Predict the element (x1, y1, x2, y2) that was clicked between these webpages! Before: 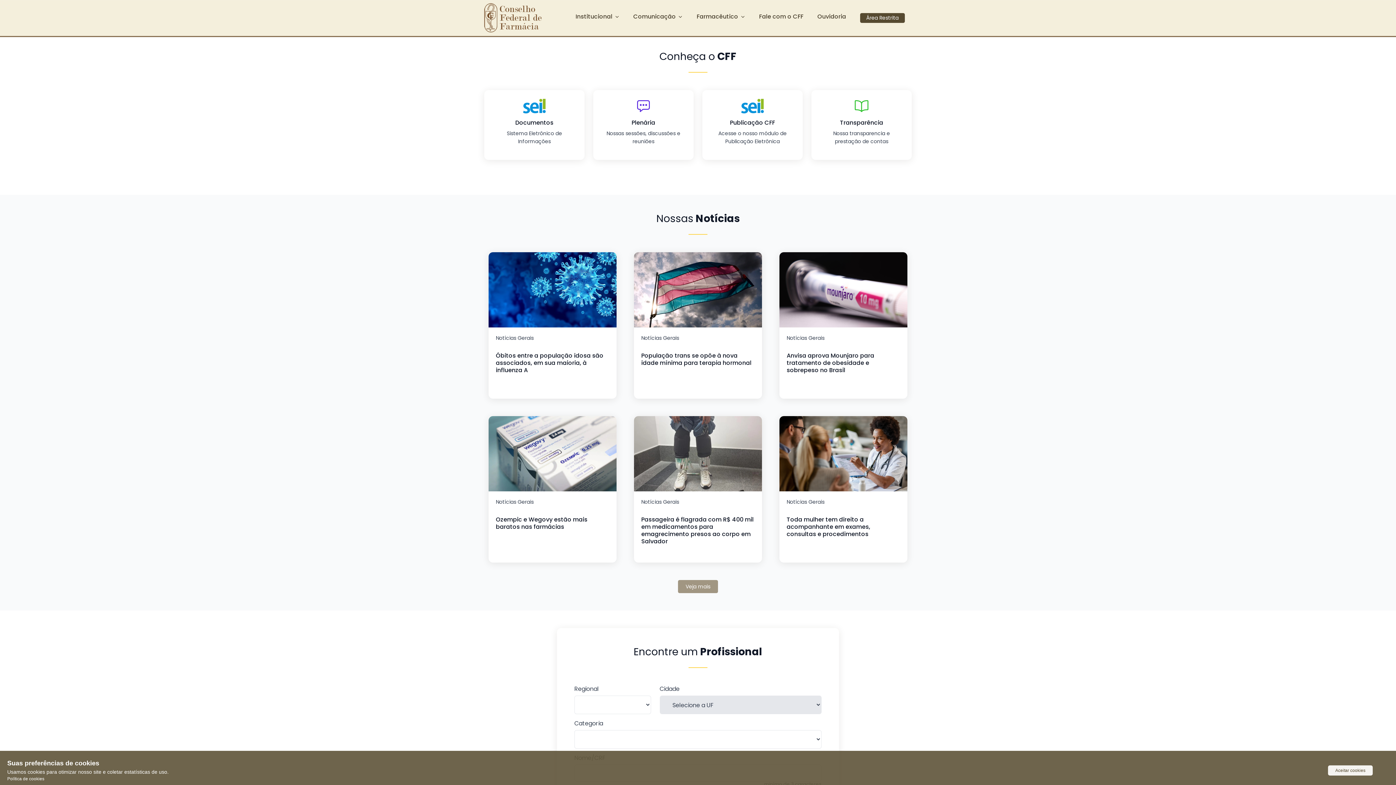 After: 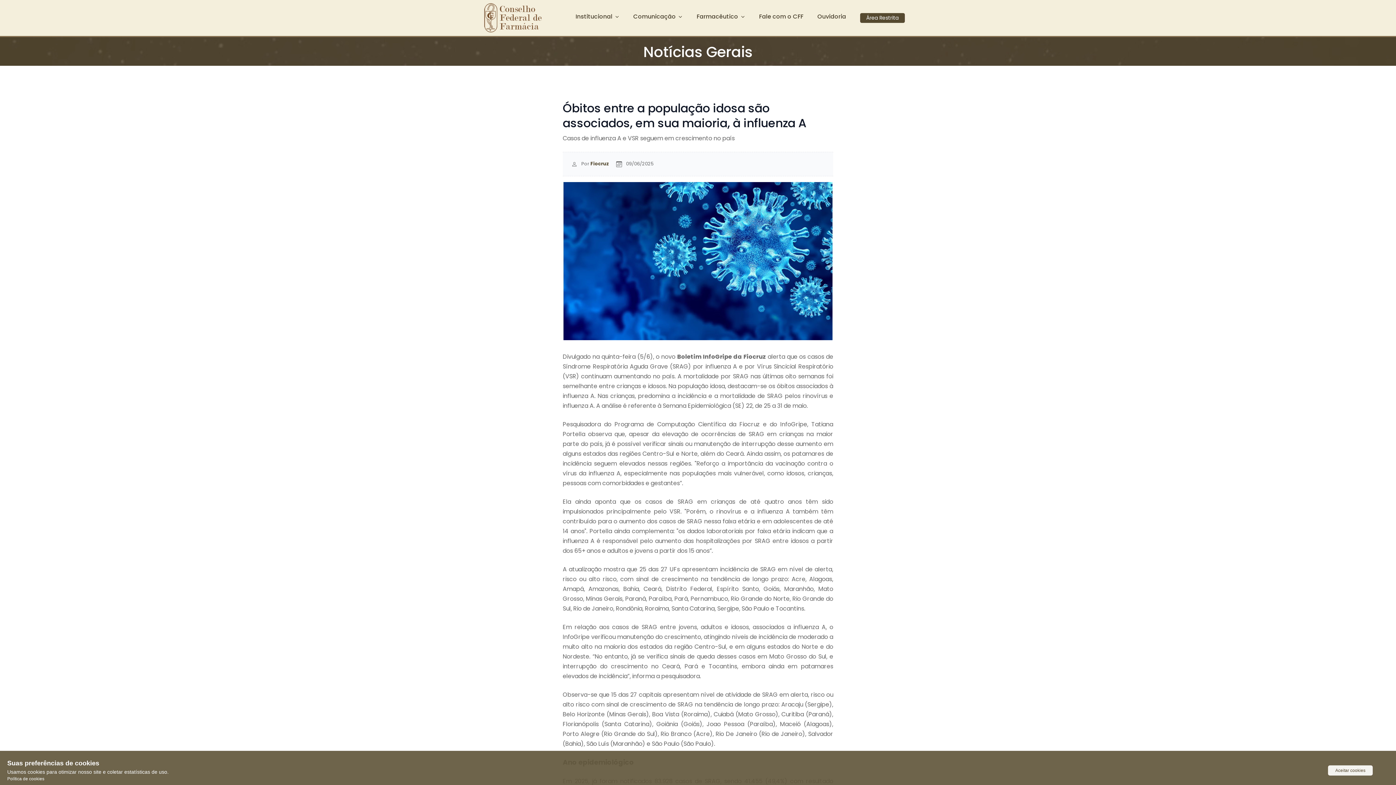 Action: bbox: (488, 285, 616, 293)